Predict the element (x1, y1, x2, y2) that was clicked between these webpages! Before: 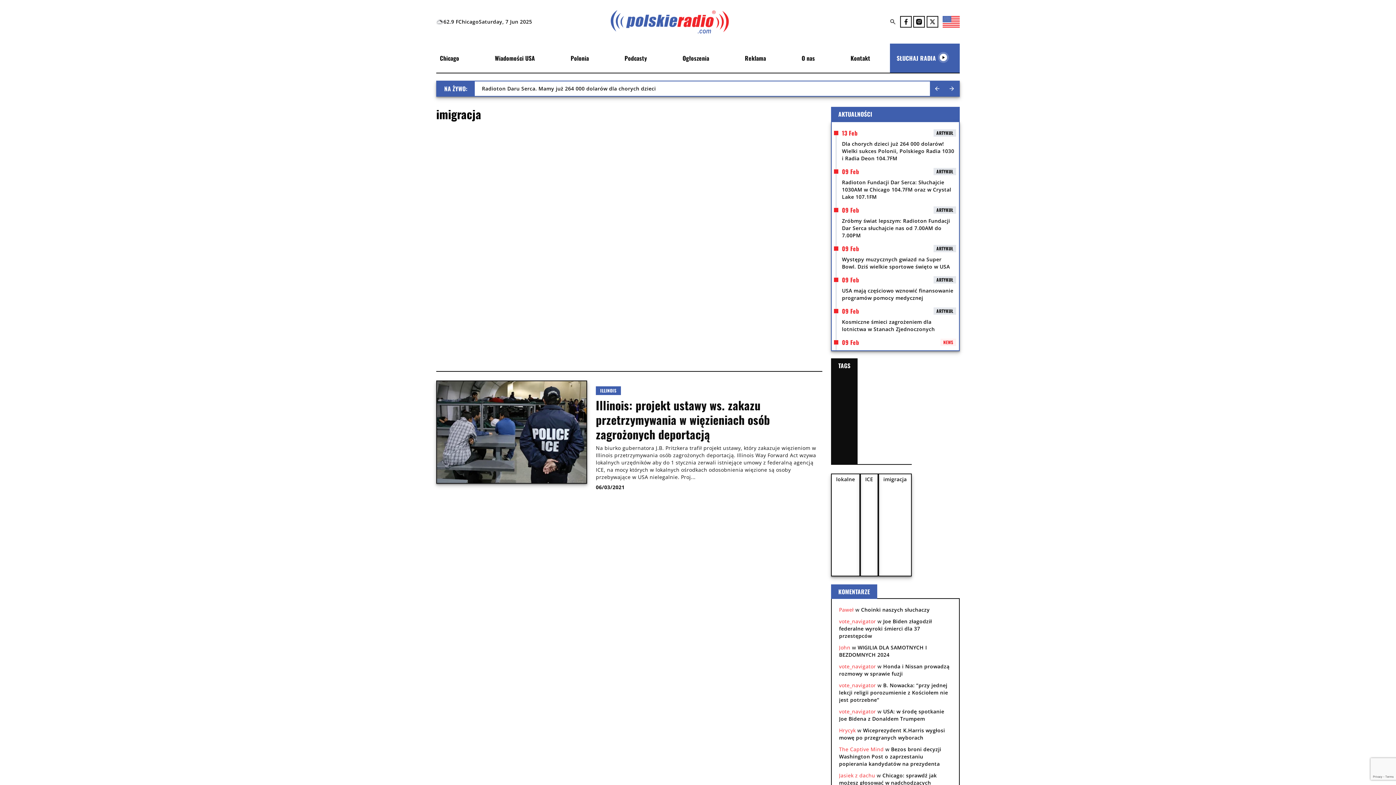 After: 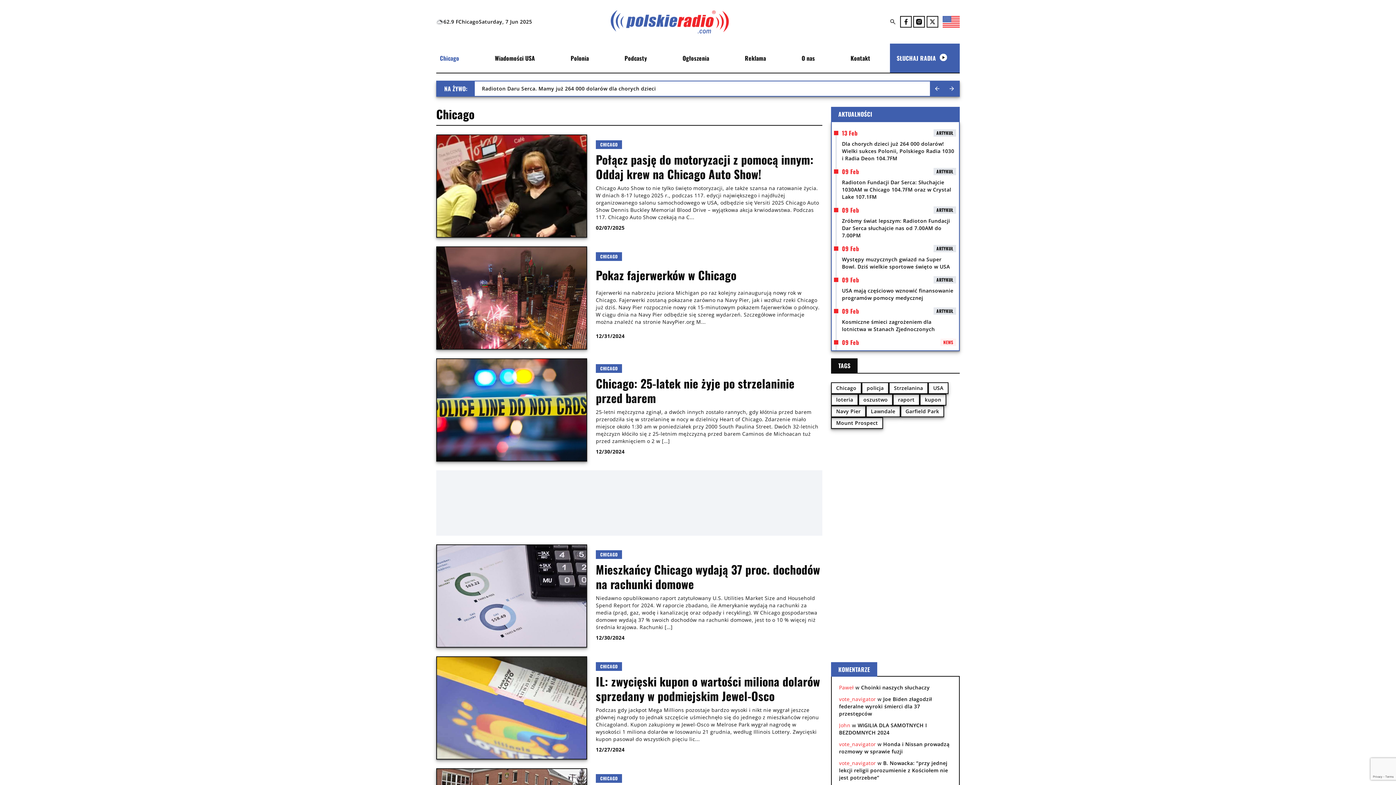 Action: label: Chicago bbox: (440, 53, 459, 62)